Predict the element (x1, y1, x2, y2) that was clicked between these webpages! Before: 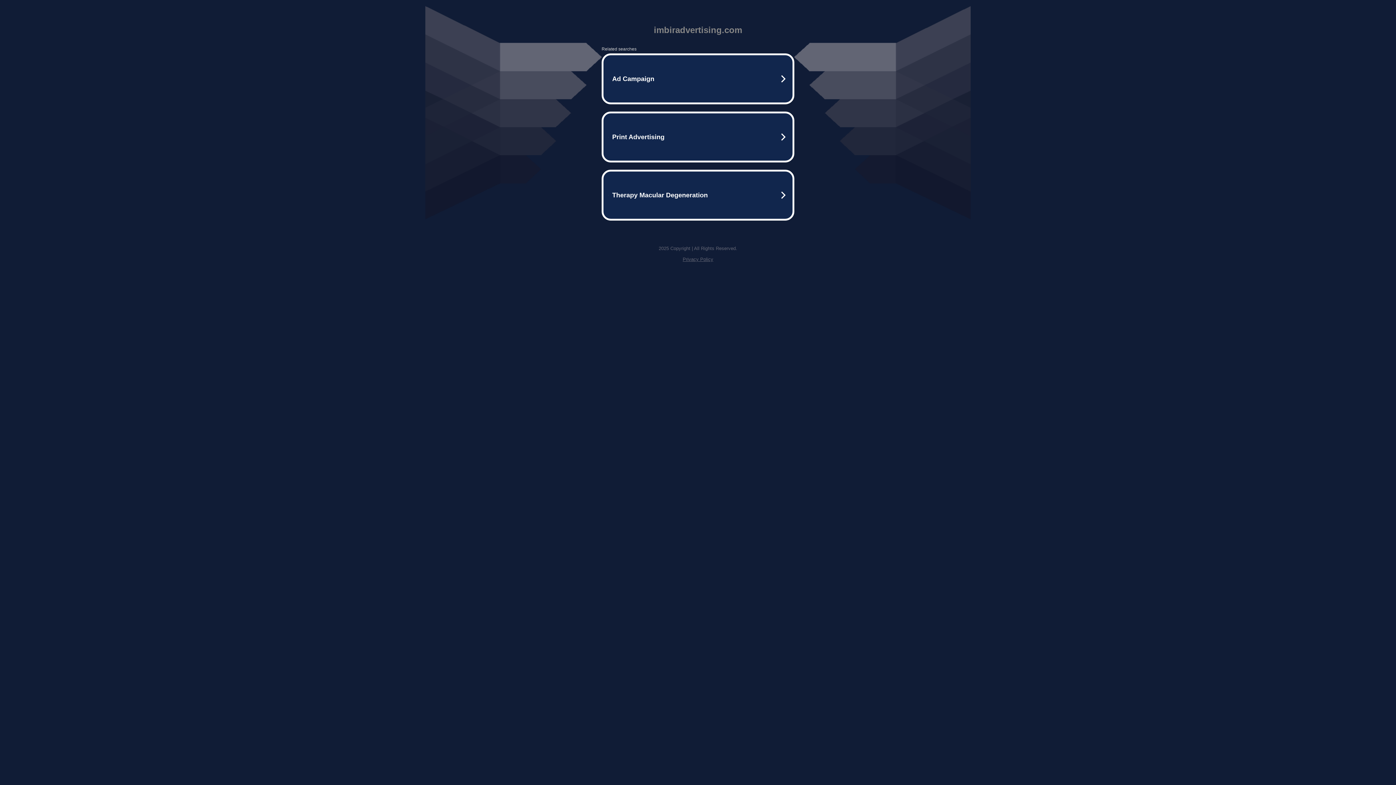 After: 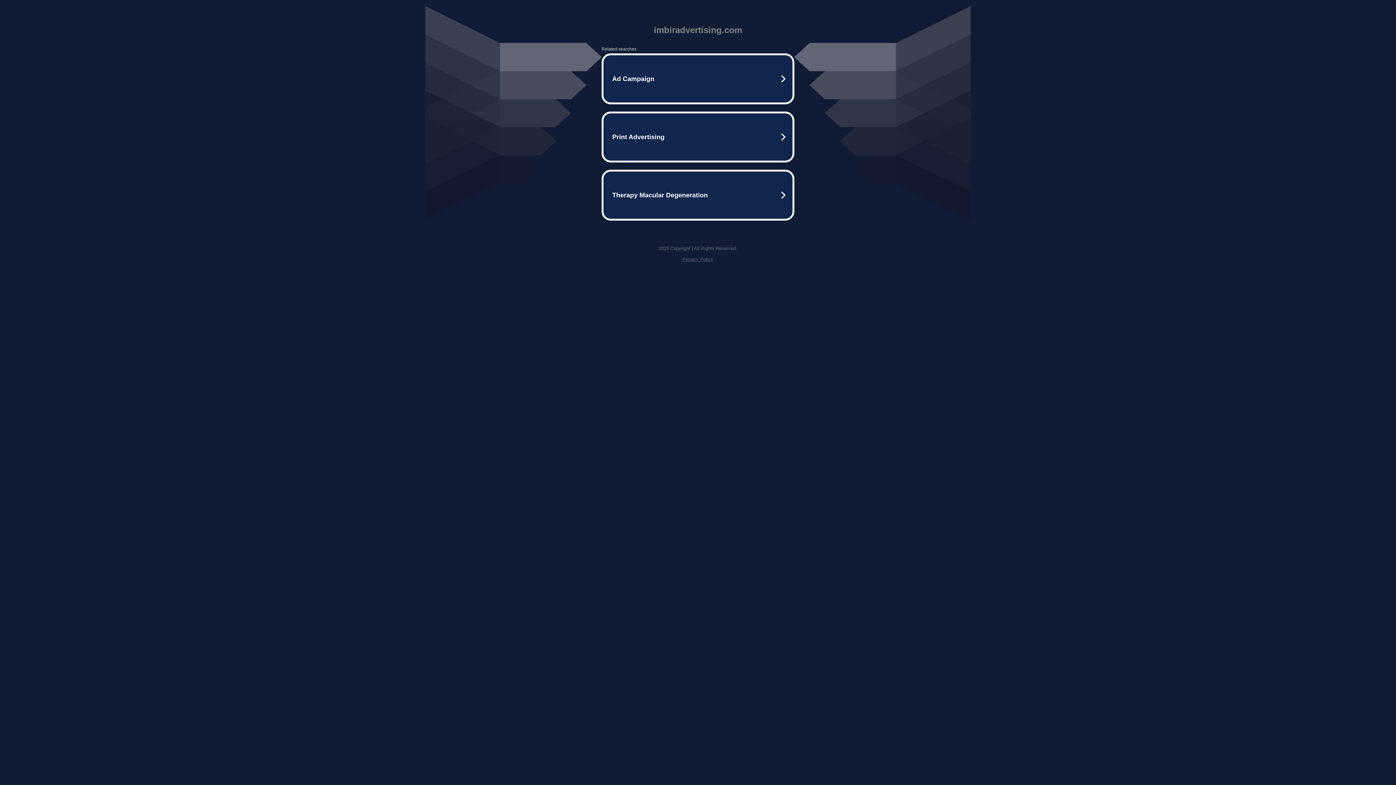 Action: label: Privacy Policy bbox: (682, 256, 713, 262)